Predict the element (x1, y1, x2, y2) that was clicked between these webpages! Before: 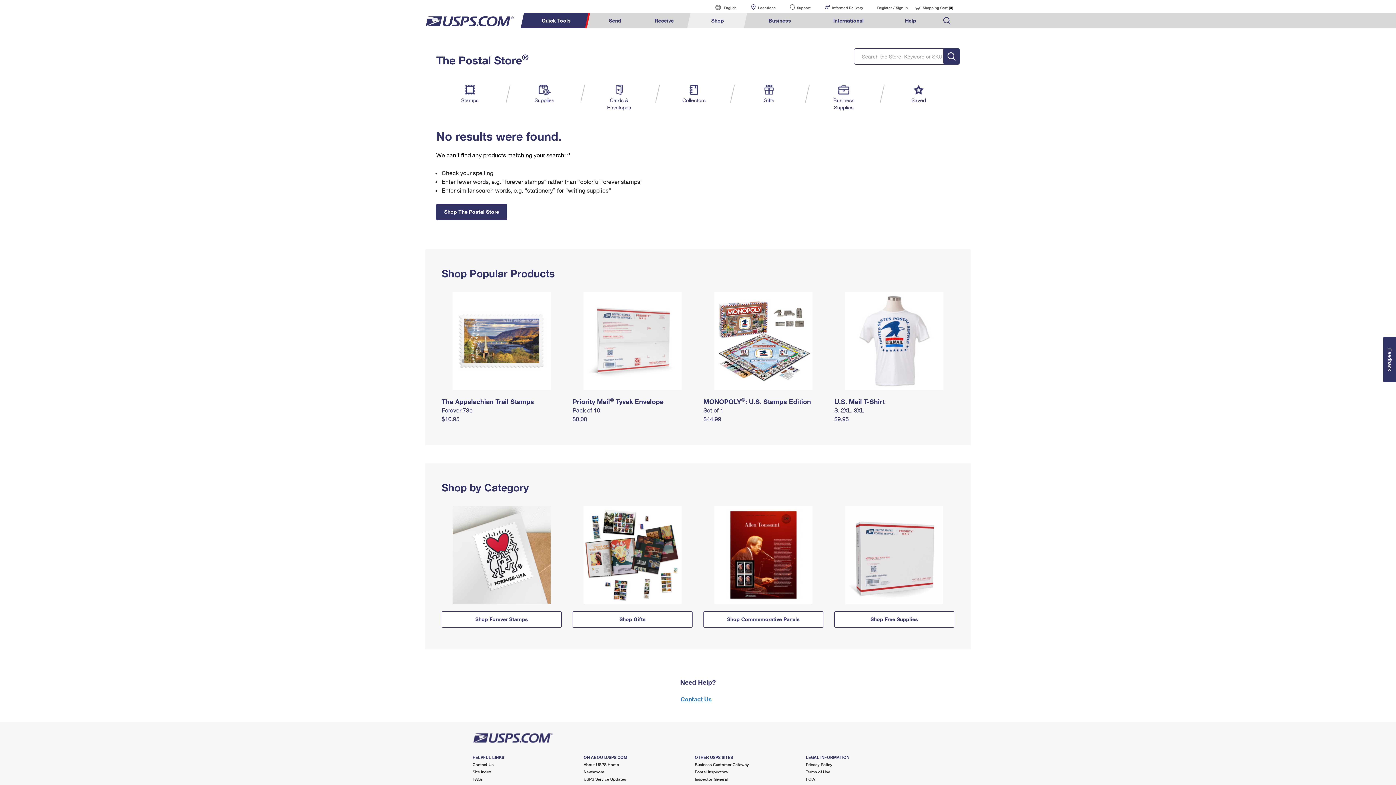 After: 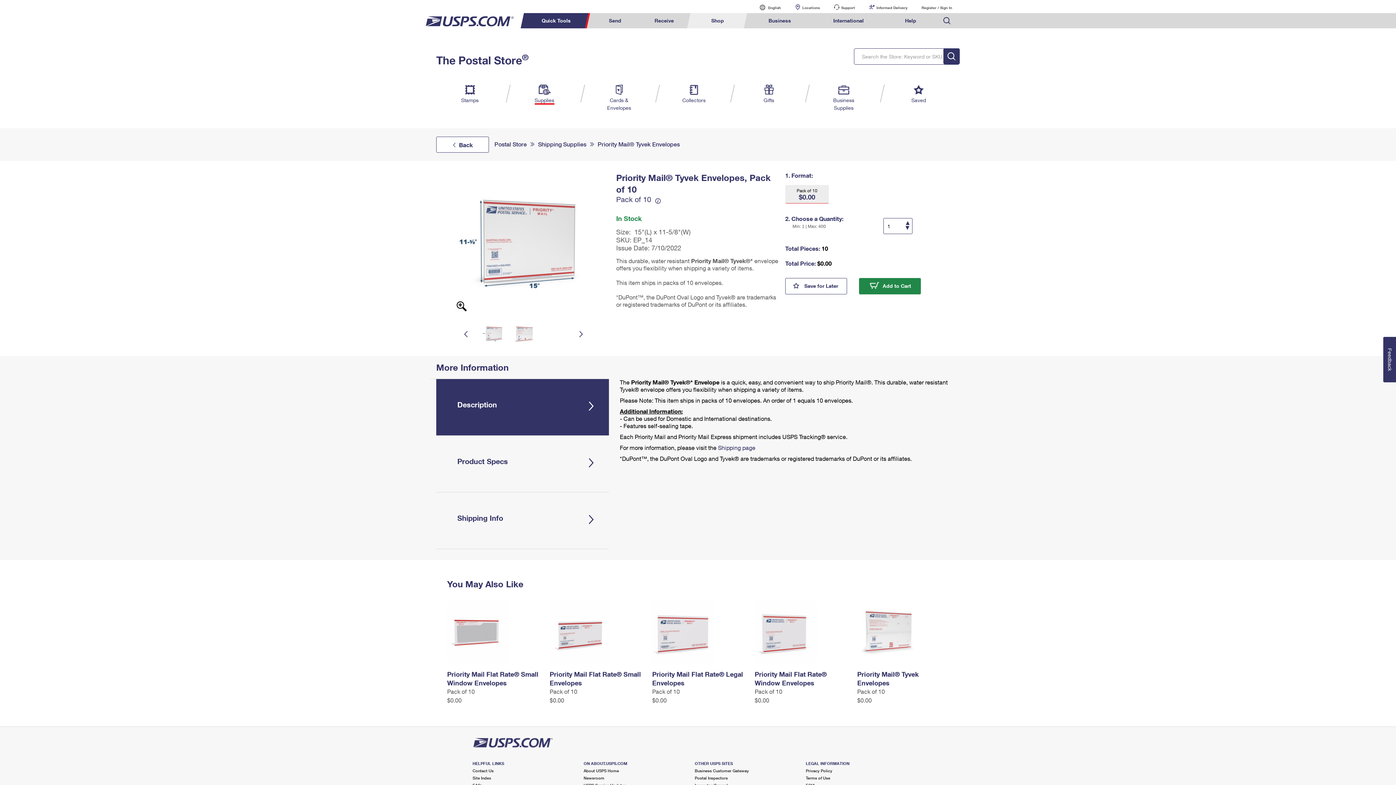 Action: label: Priority Mail® Tyvek Envelope bbox: (572, 397, 663, 405)